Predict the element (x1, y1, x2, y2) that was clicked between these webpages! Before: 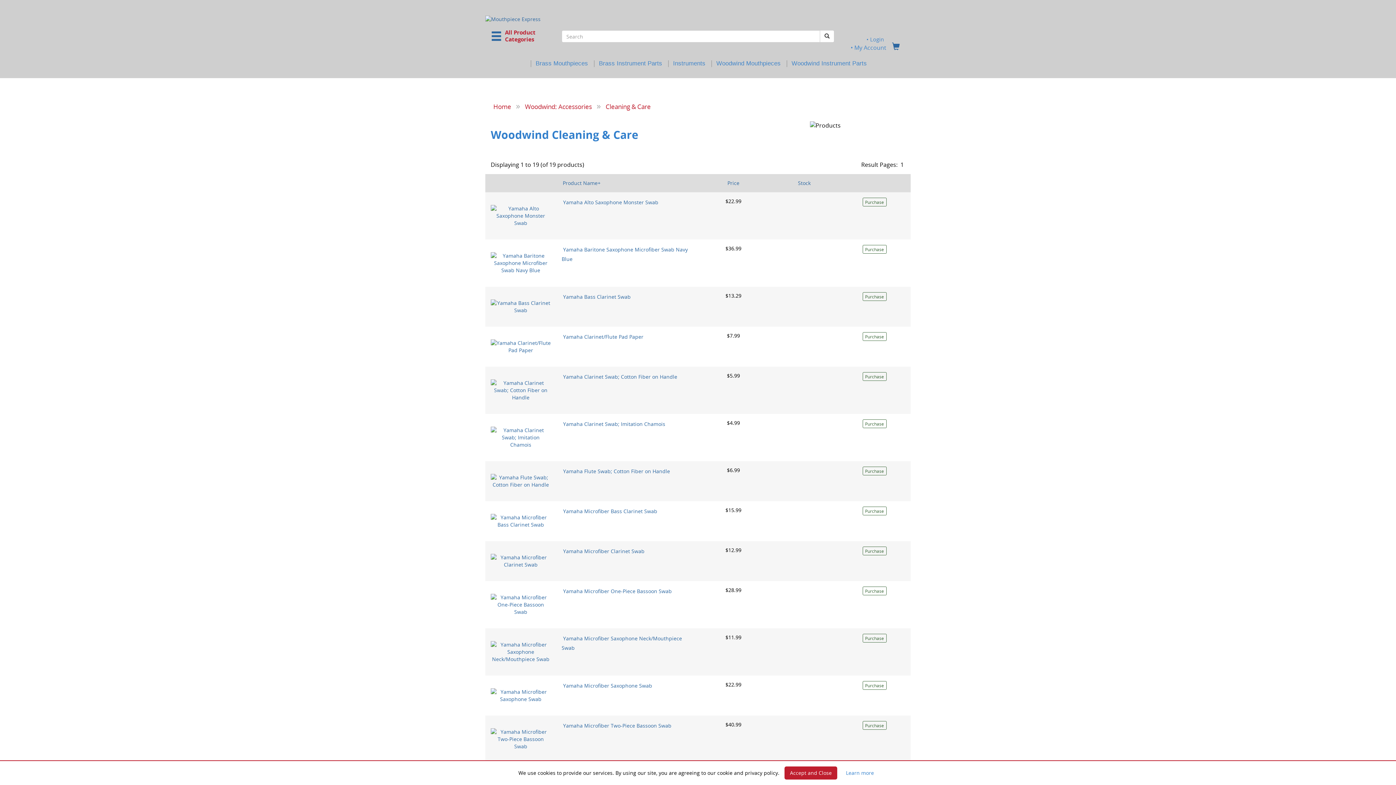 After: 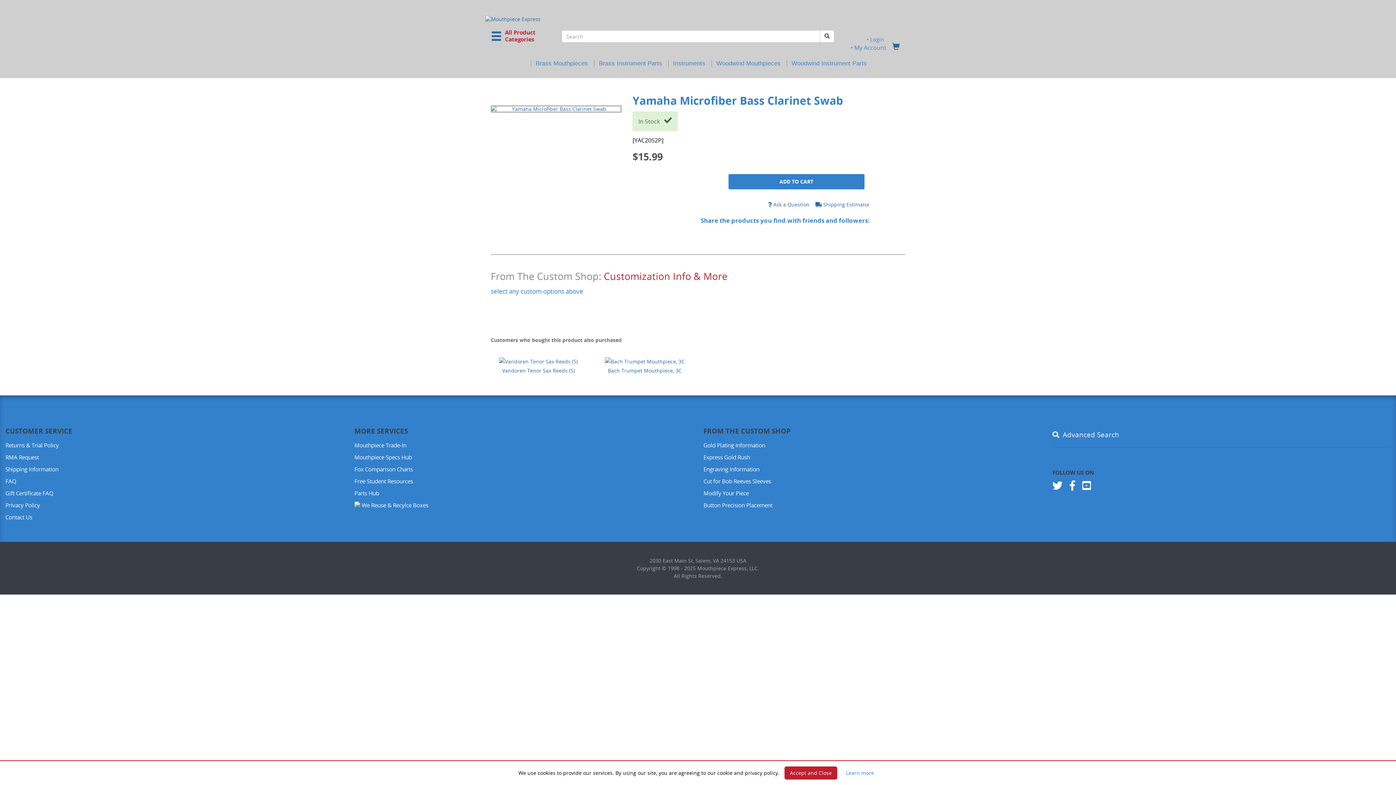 Action: label: Yamaha Microfiber Bass Clarinet Swab bbox: (563, 508, 657, 514)